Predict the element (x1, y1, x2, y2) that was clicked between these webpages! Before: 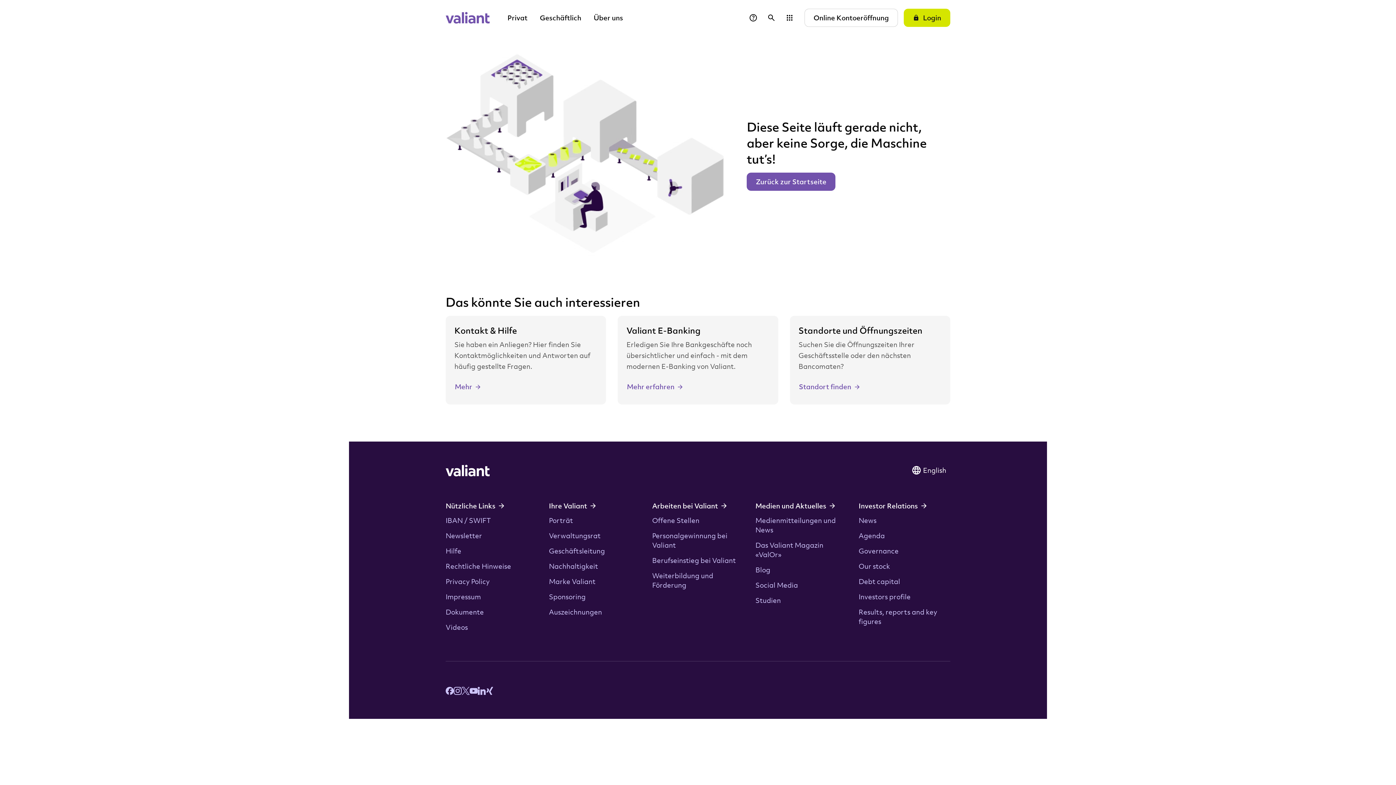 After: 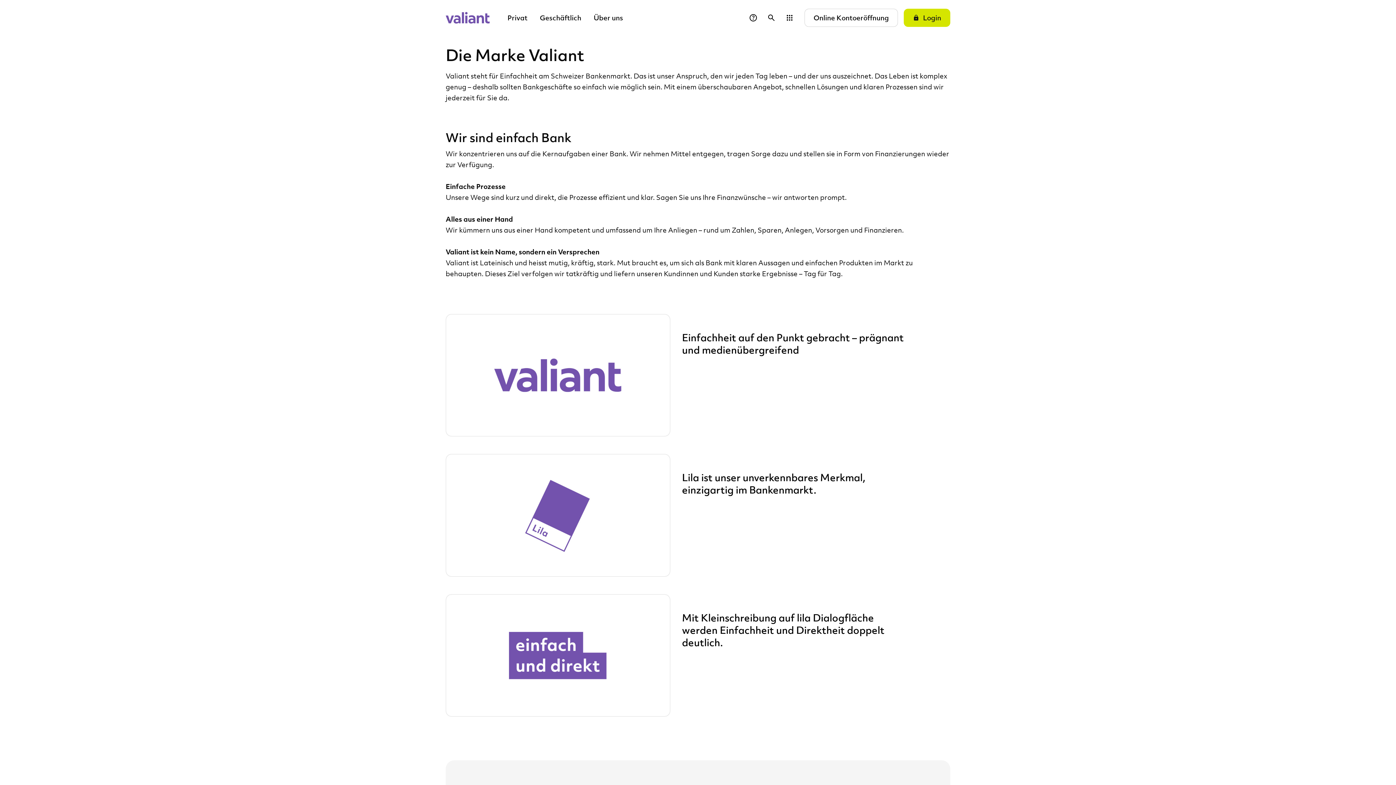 Action: bbox: (549, 576, 595, 586) label: Marke Valiant